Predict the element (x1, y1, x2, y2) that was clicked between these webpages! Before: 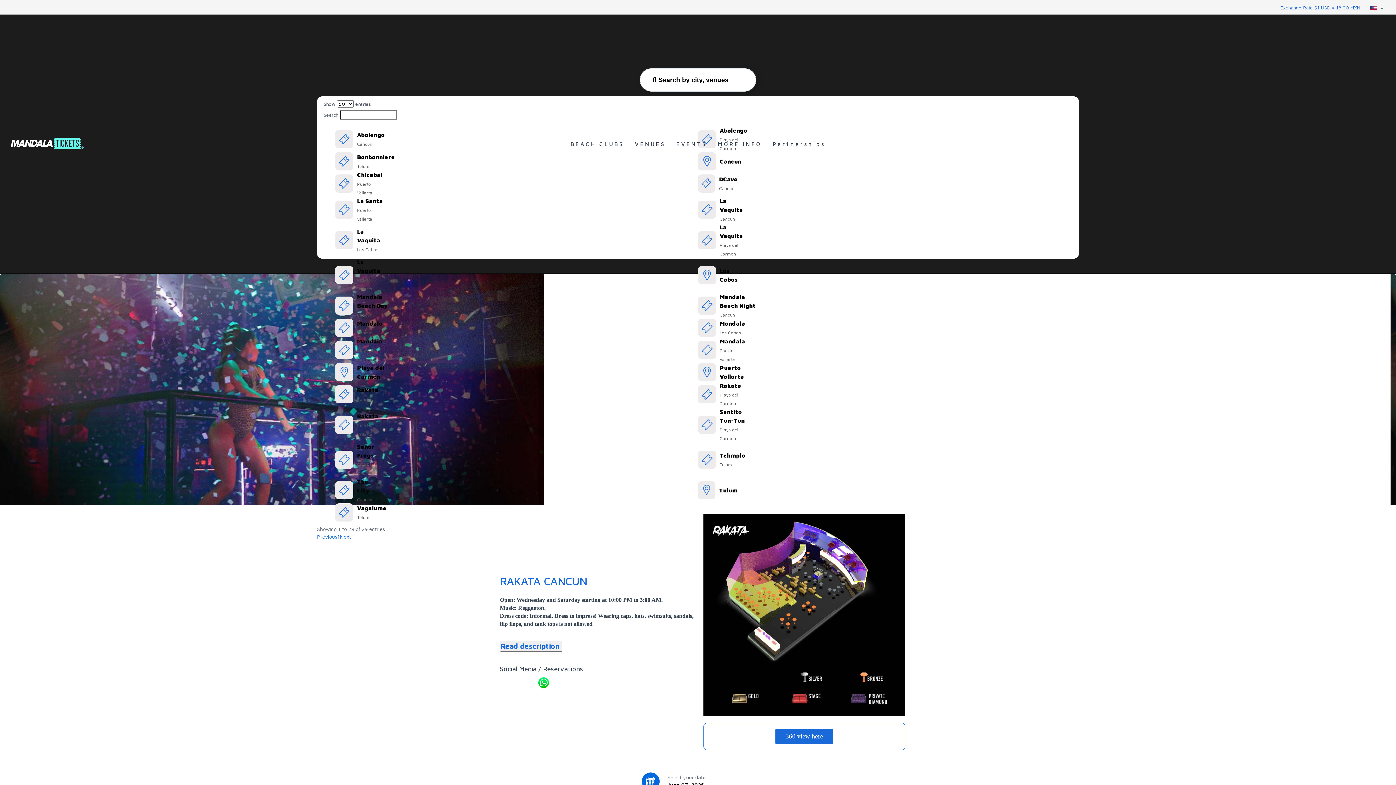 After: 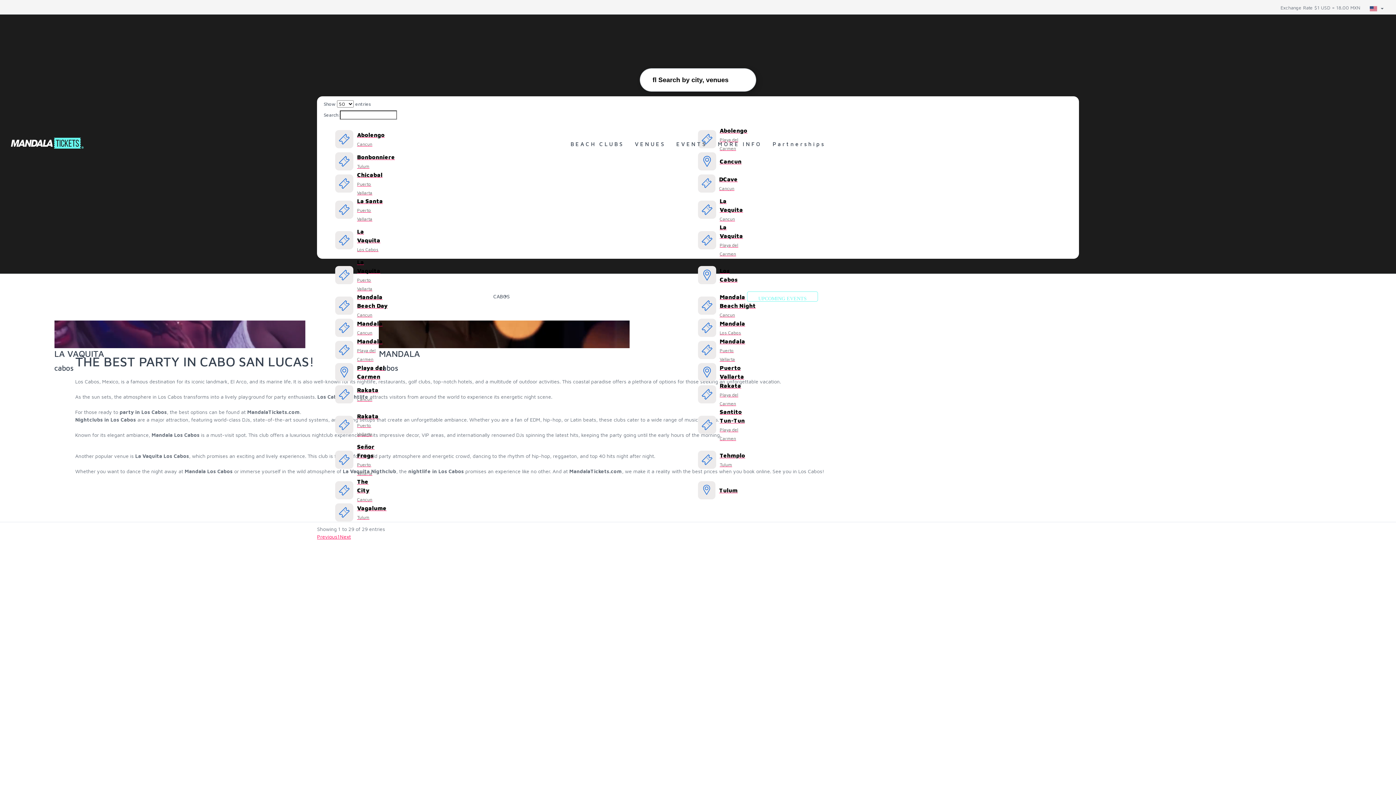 Action: bbox: (698, 266, 749, 284) label: Los Cabos